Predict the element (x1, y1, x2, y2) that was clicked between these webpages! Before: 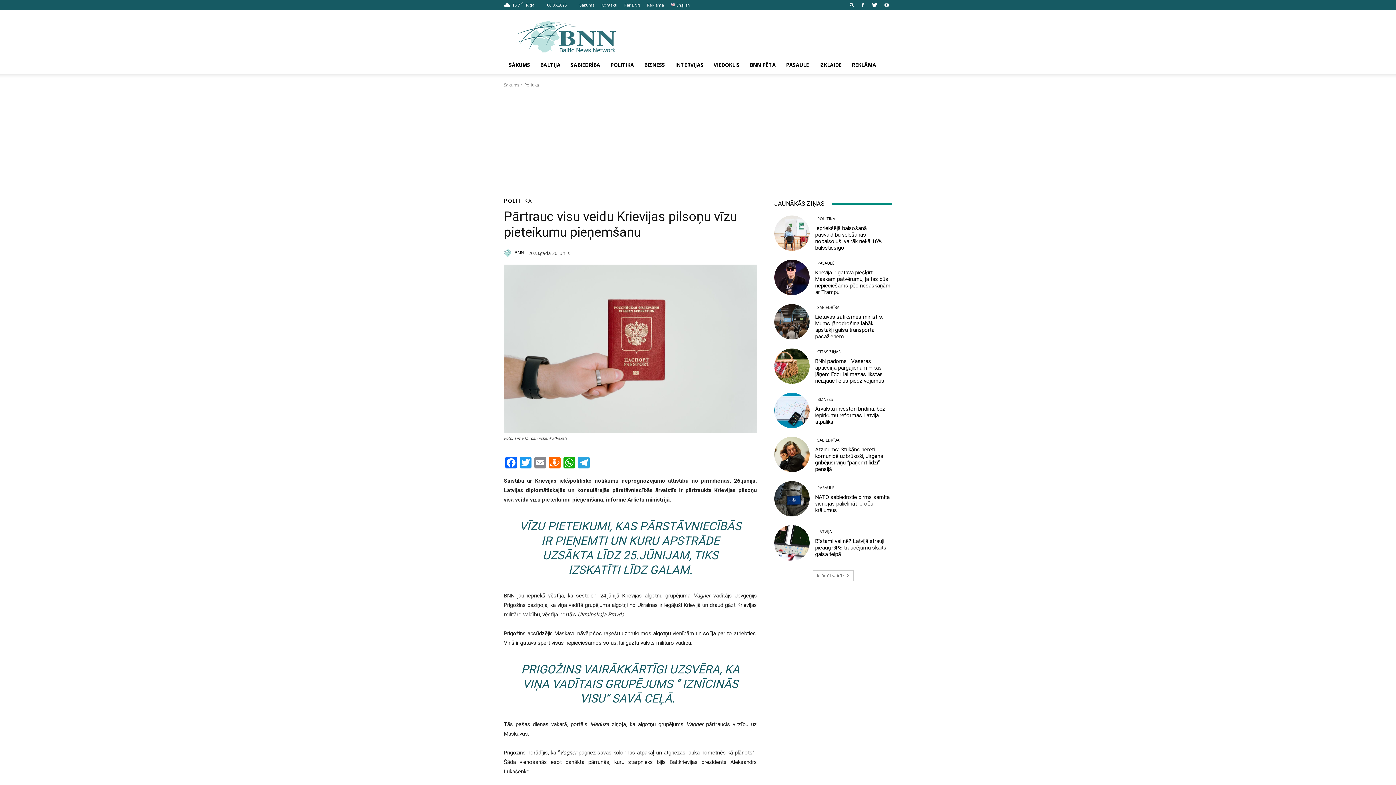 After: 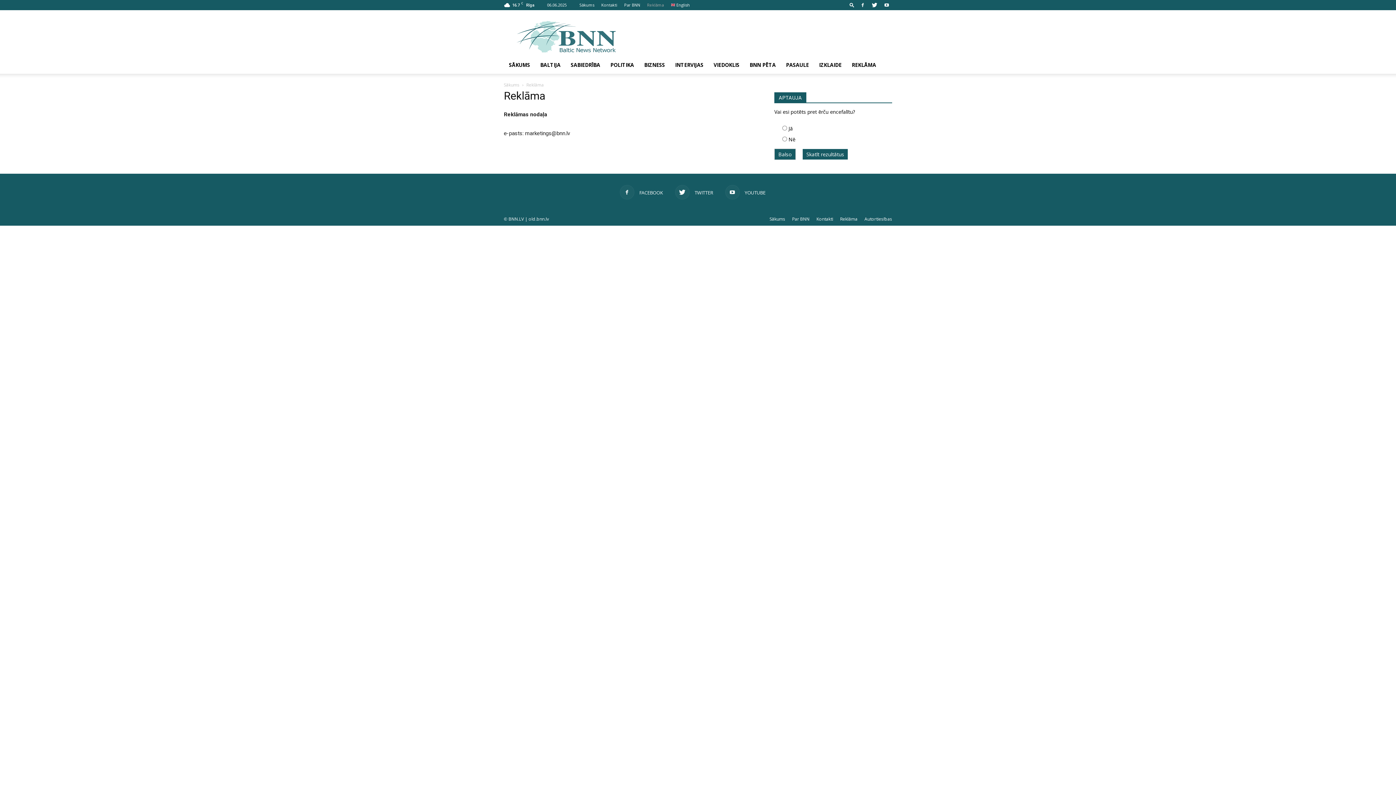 Action: bbox: (647, 2, 664, 7) label: Reklāma